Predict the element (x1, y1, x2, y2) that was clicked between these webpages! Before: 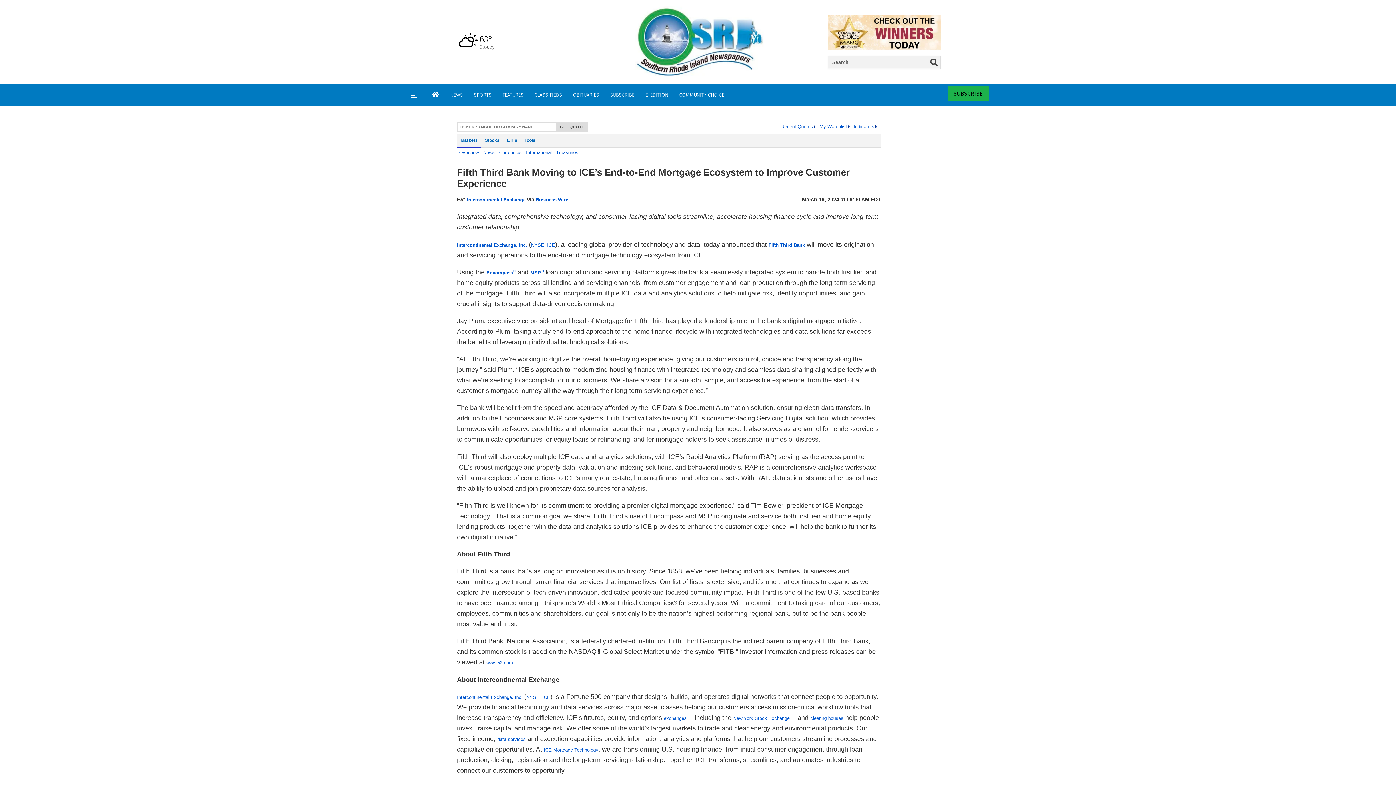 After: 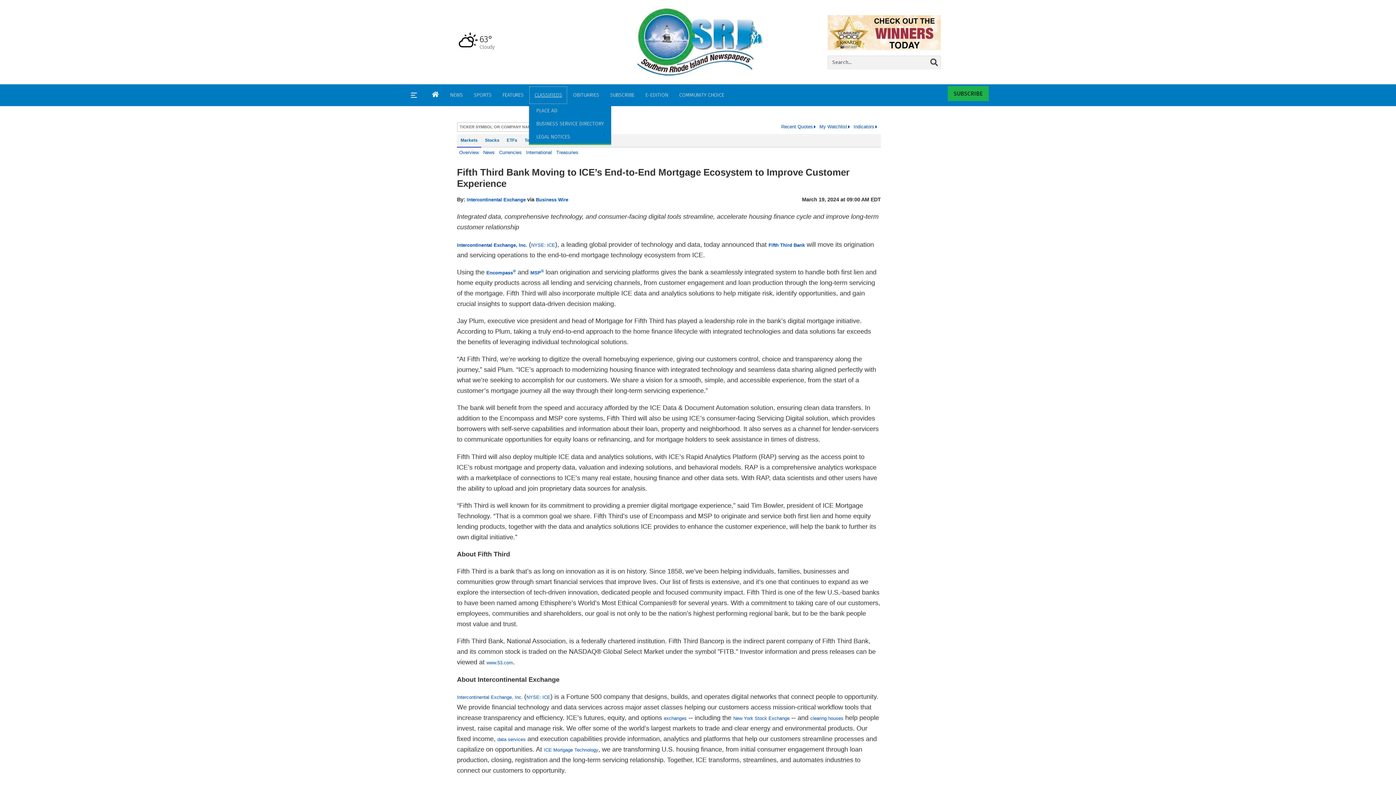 Action: label: CLASSIFIEDS bbox: (529, 86, 567, 104)